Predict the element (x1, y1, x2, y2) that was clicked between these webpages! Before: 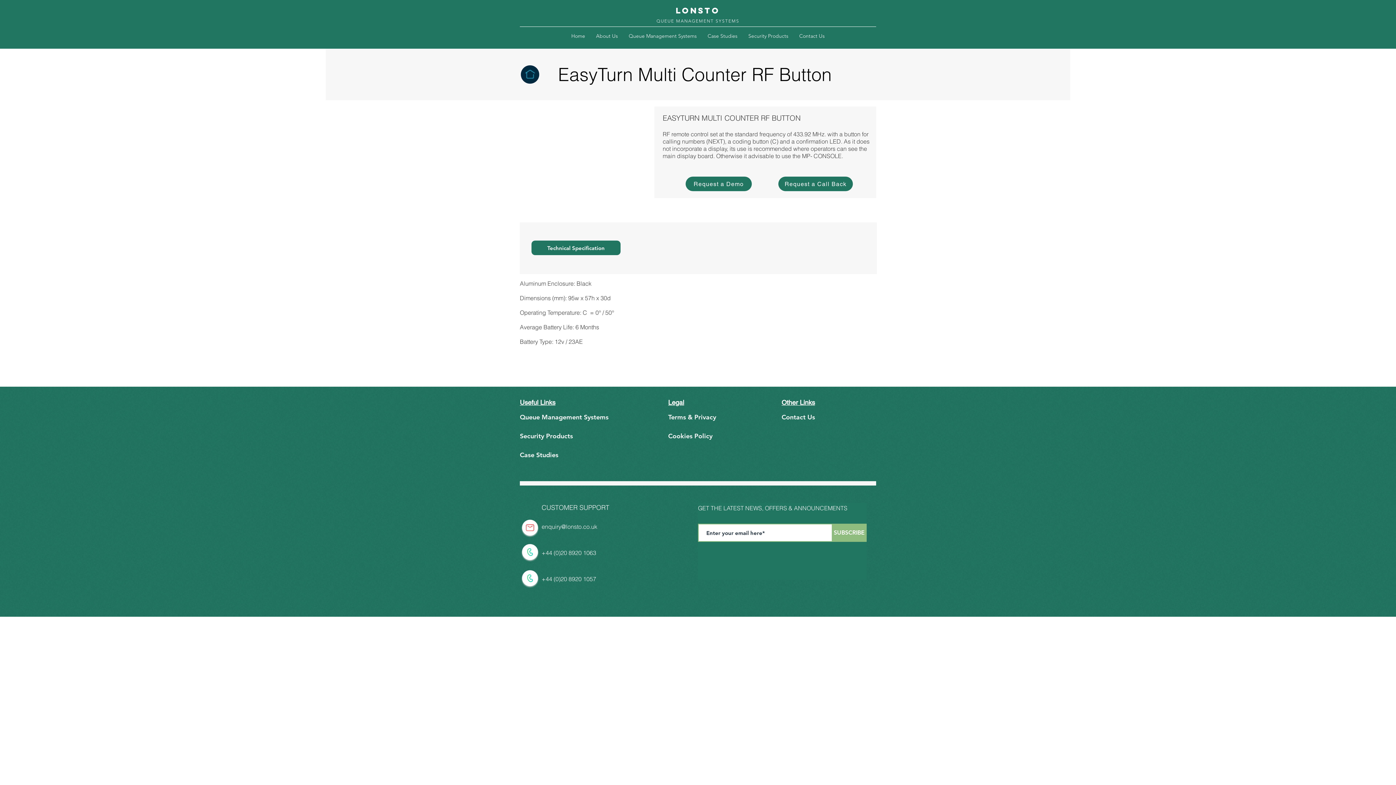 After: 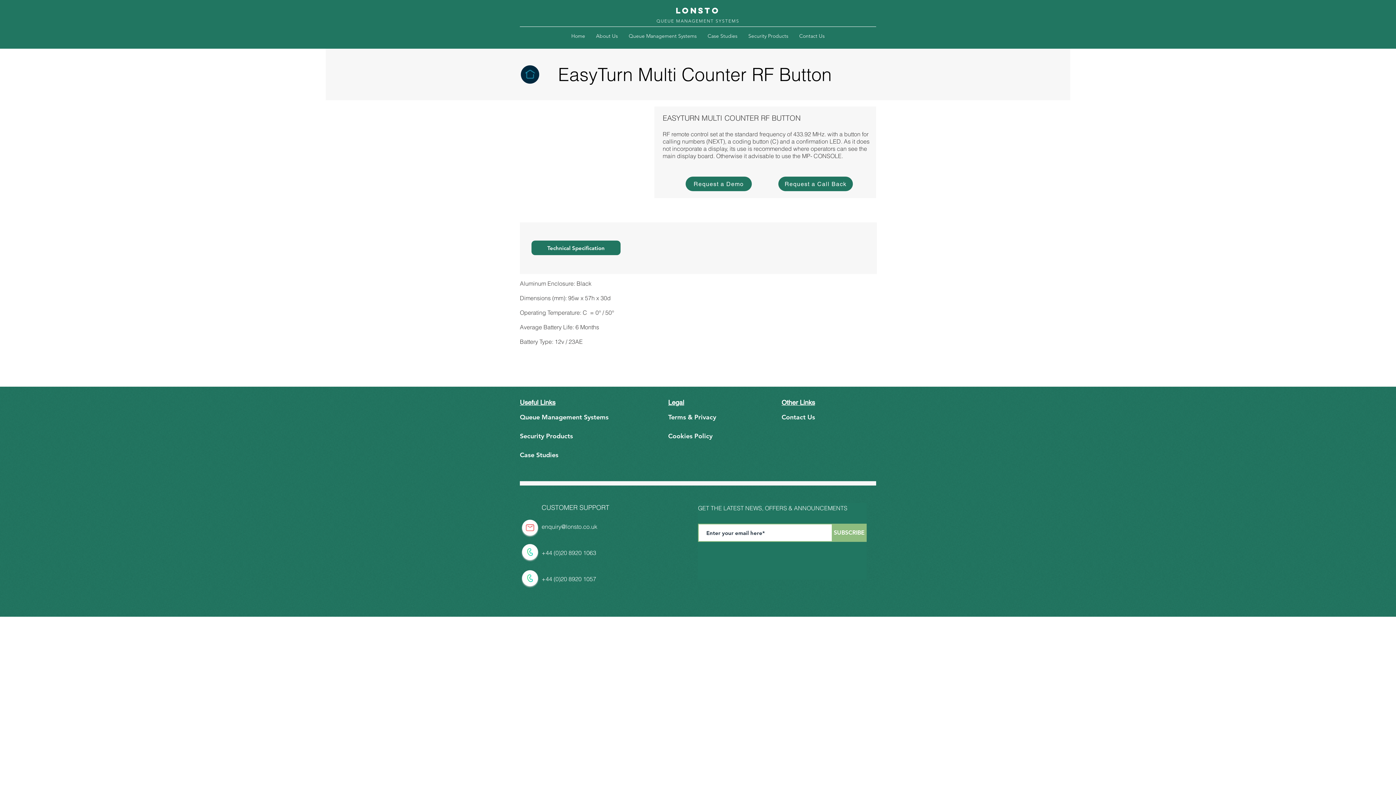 Action: bbox: (541, 523, 597, 530) label: enquiry@lonsto.co.uk